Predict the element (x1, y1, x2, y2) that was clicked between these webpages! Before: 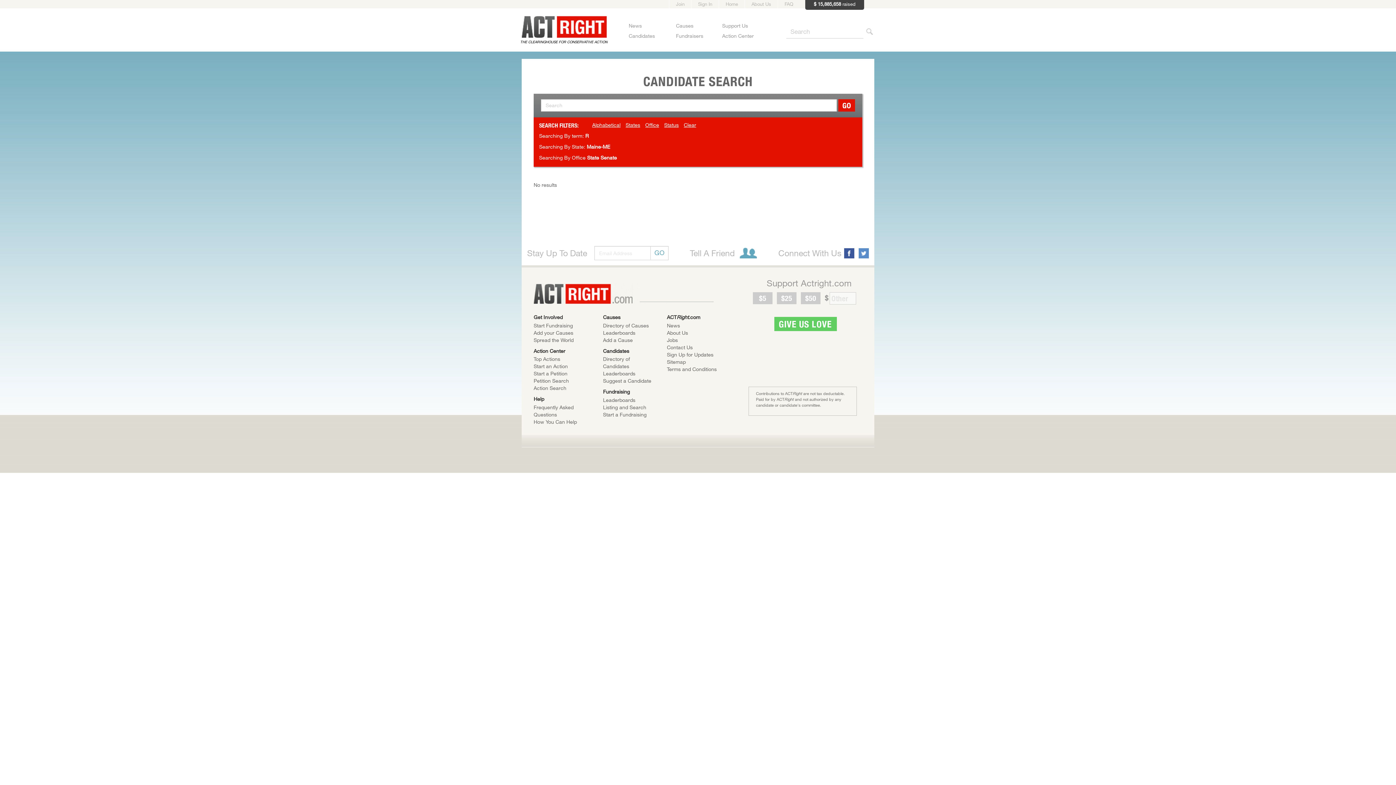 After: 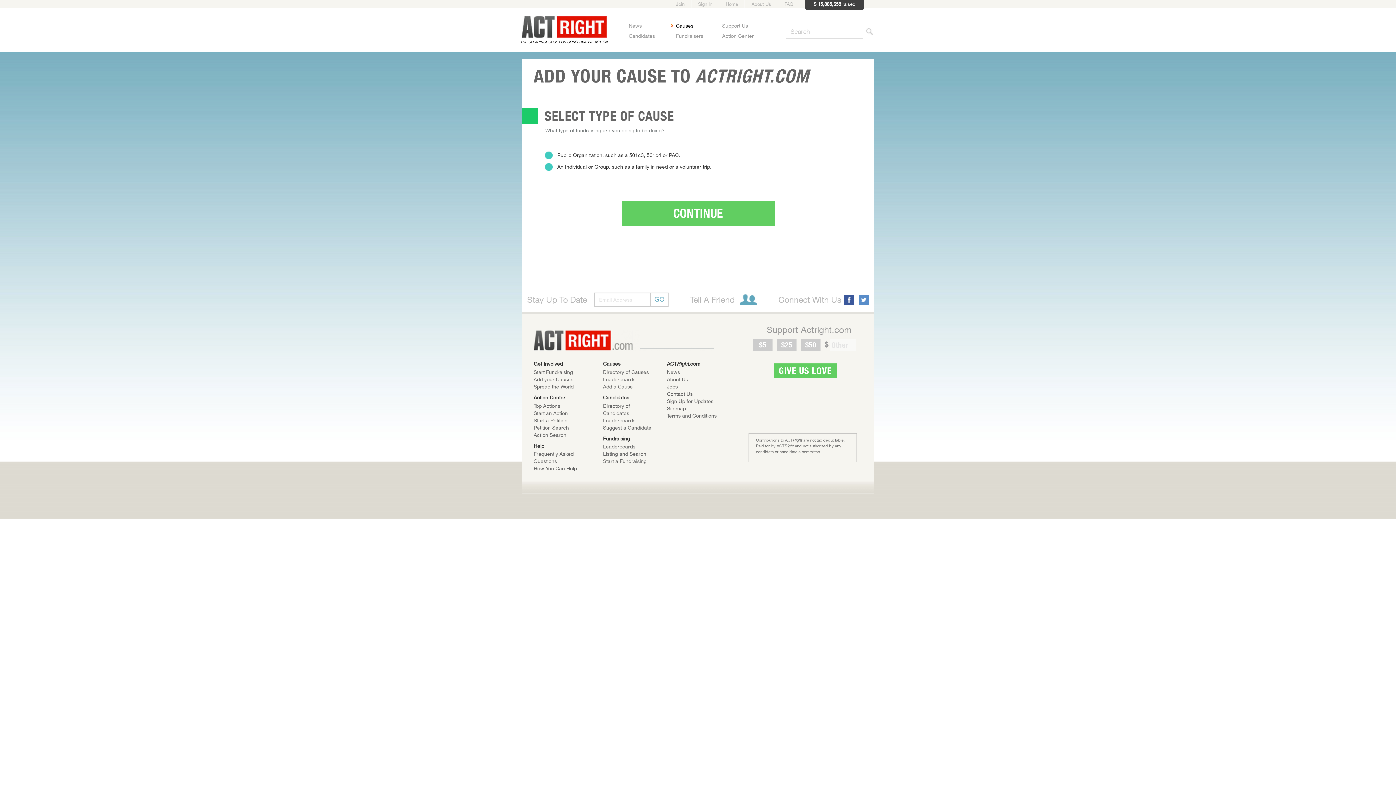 Action: label: Add your Causes bbox: (533, 329, 573, 335)